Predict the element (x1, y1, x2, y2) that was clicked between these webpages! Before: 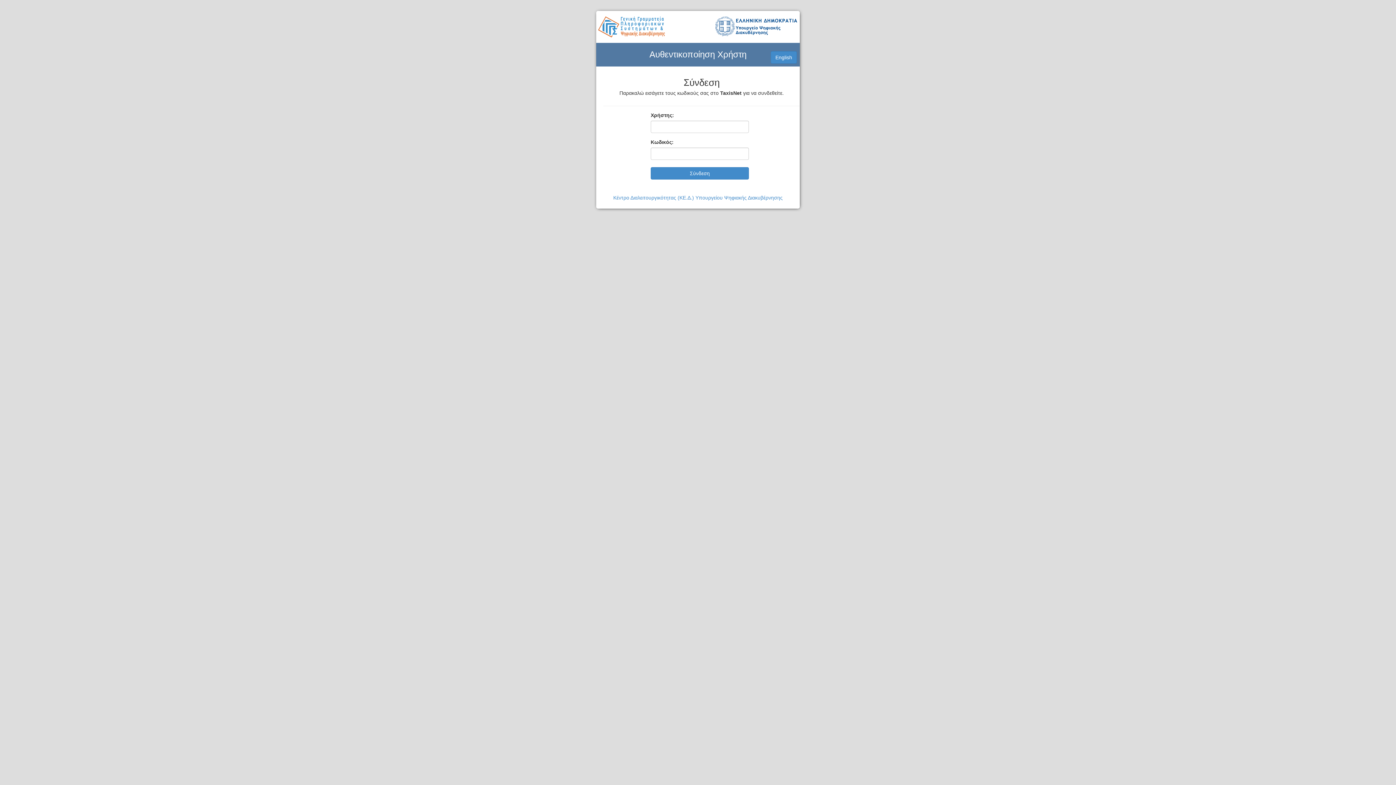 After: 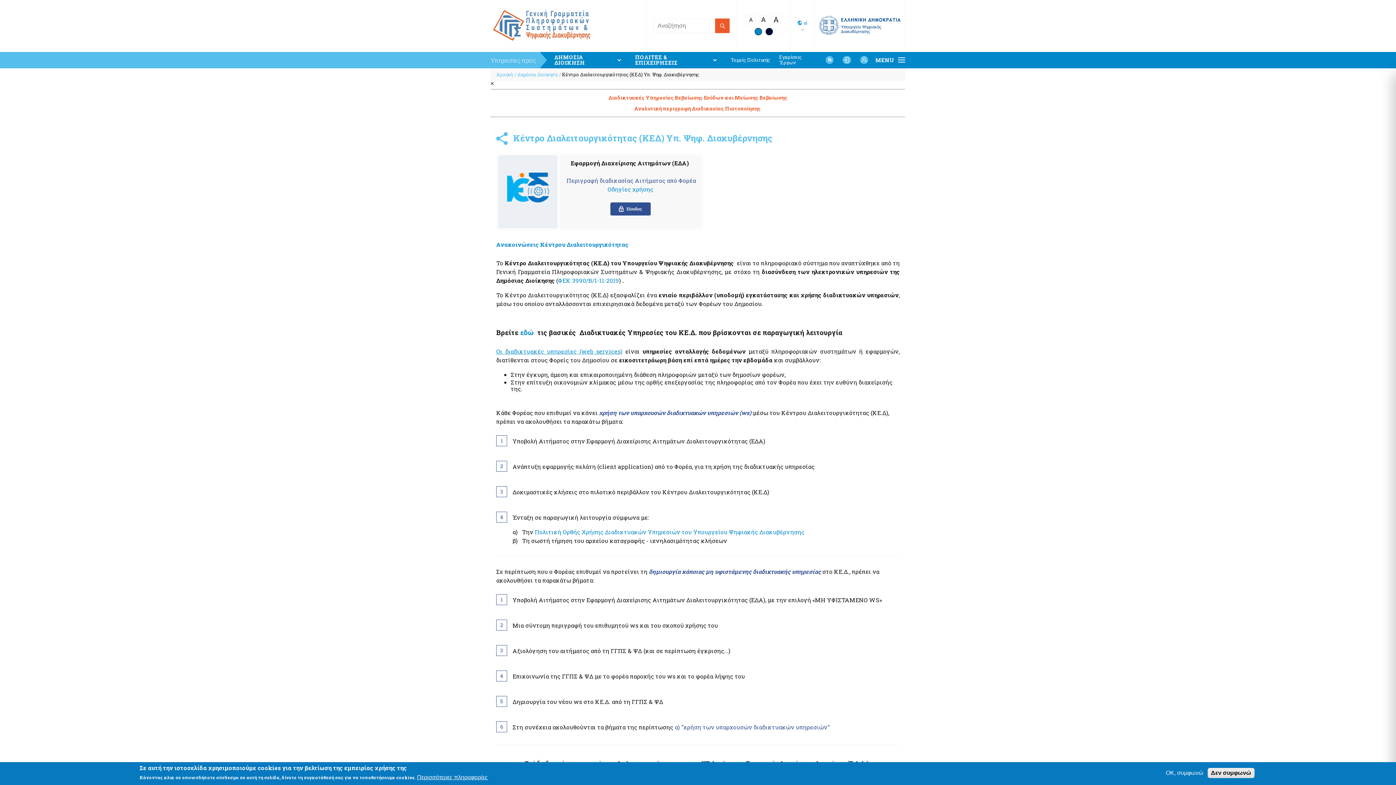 Action: bbox: (613, 194, 782, 200) label: Κέντρο Διαλειτουργικότητας (ΚΕ.Δ.) Υπουργείου Ψηφιακής Διακυβέρνησης